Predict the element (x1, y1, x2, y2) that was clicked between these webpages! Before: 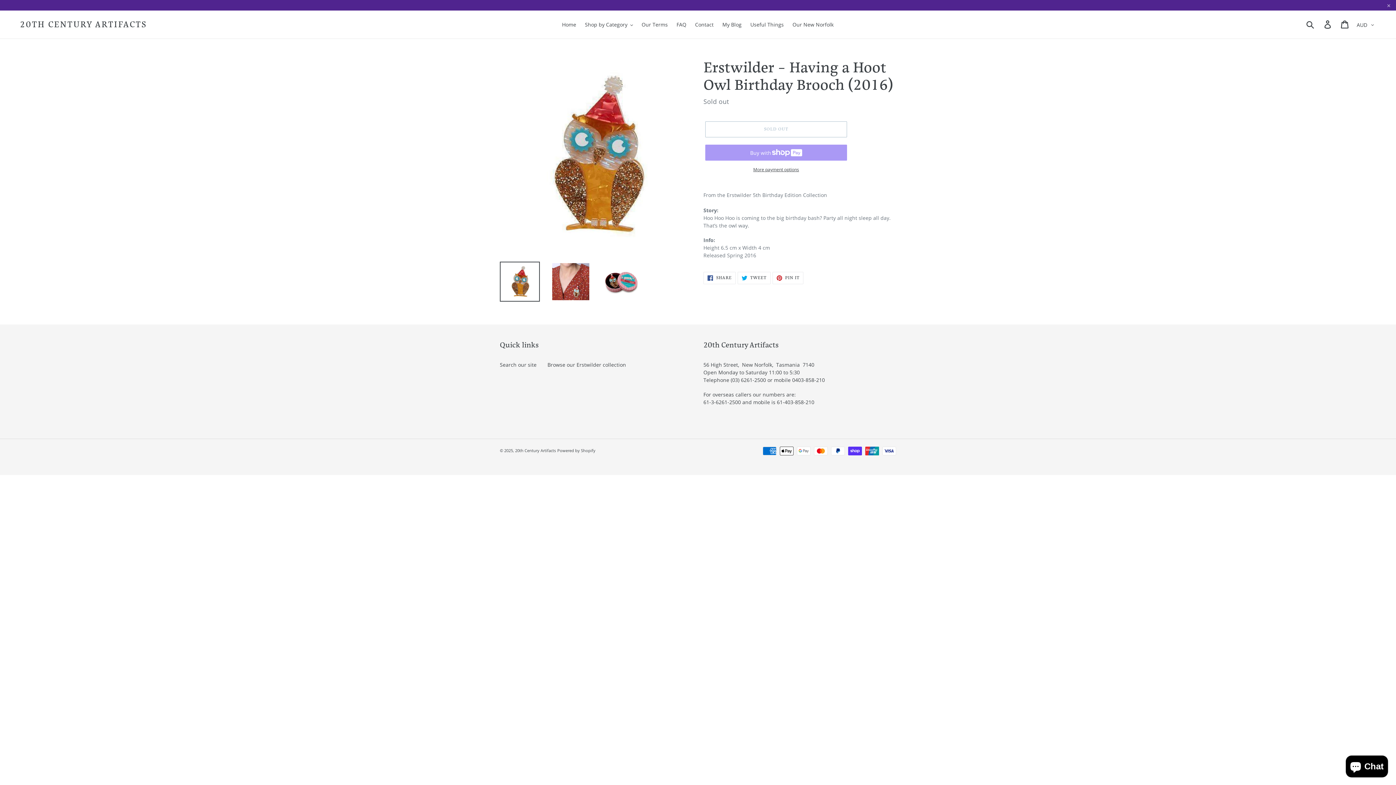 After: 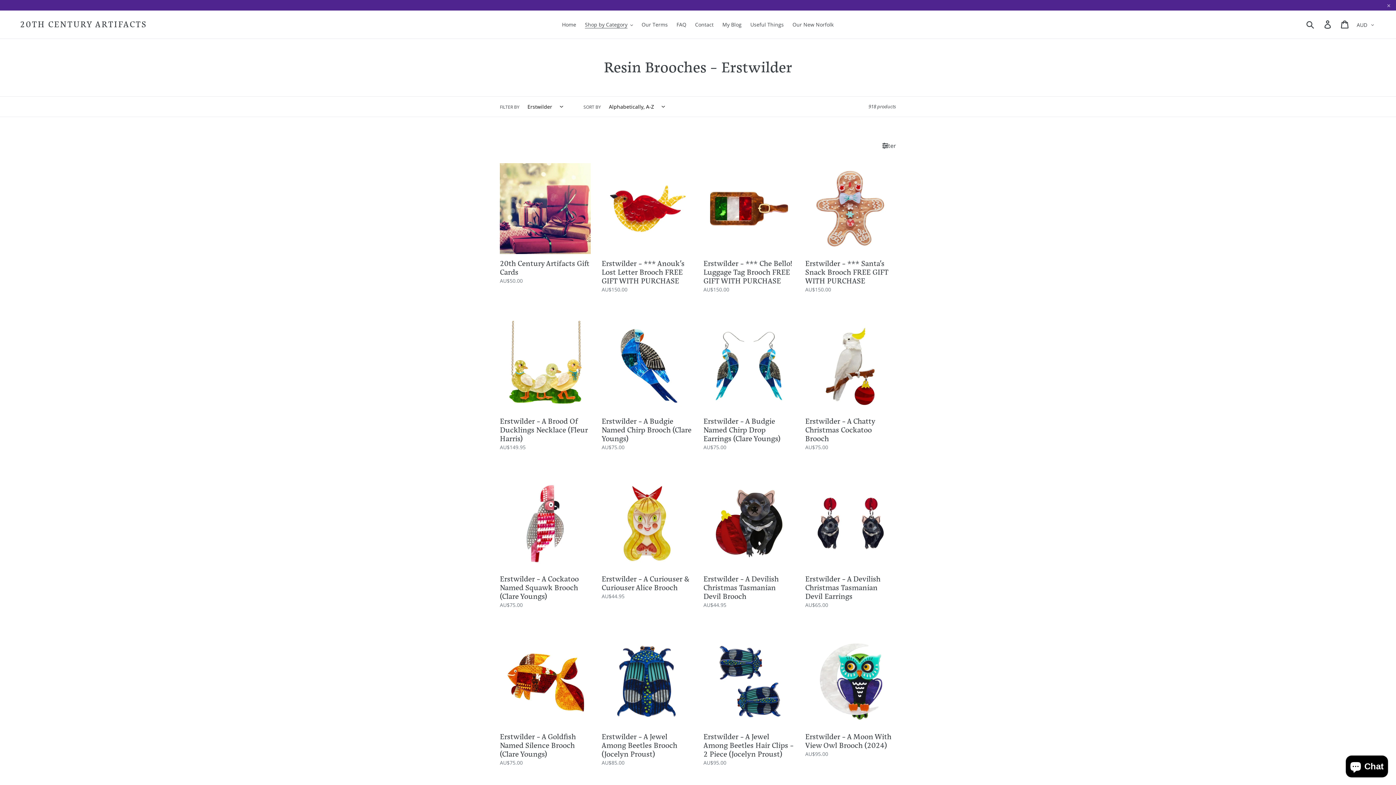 Action: label: Browse our Erstwilder collection bbox: (547, 361, 626, 368)